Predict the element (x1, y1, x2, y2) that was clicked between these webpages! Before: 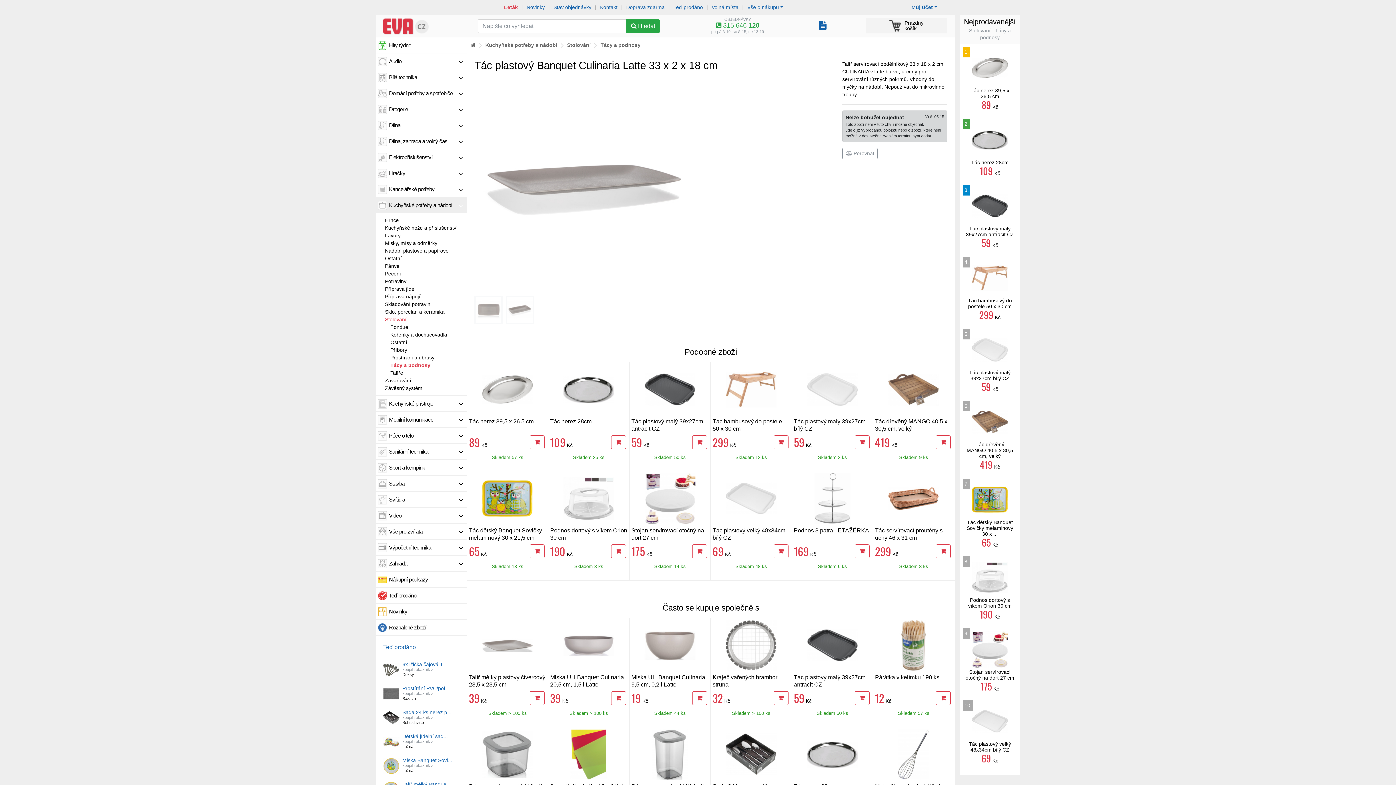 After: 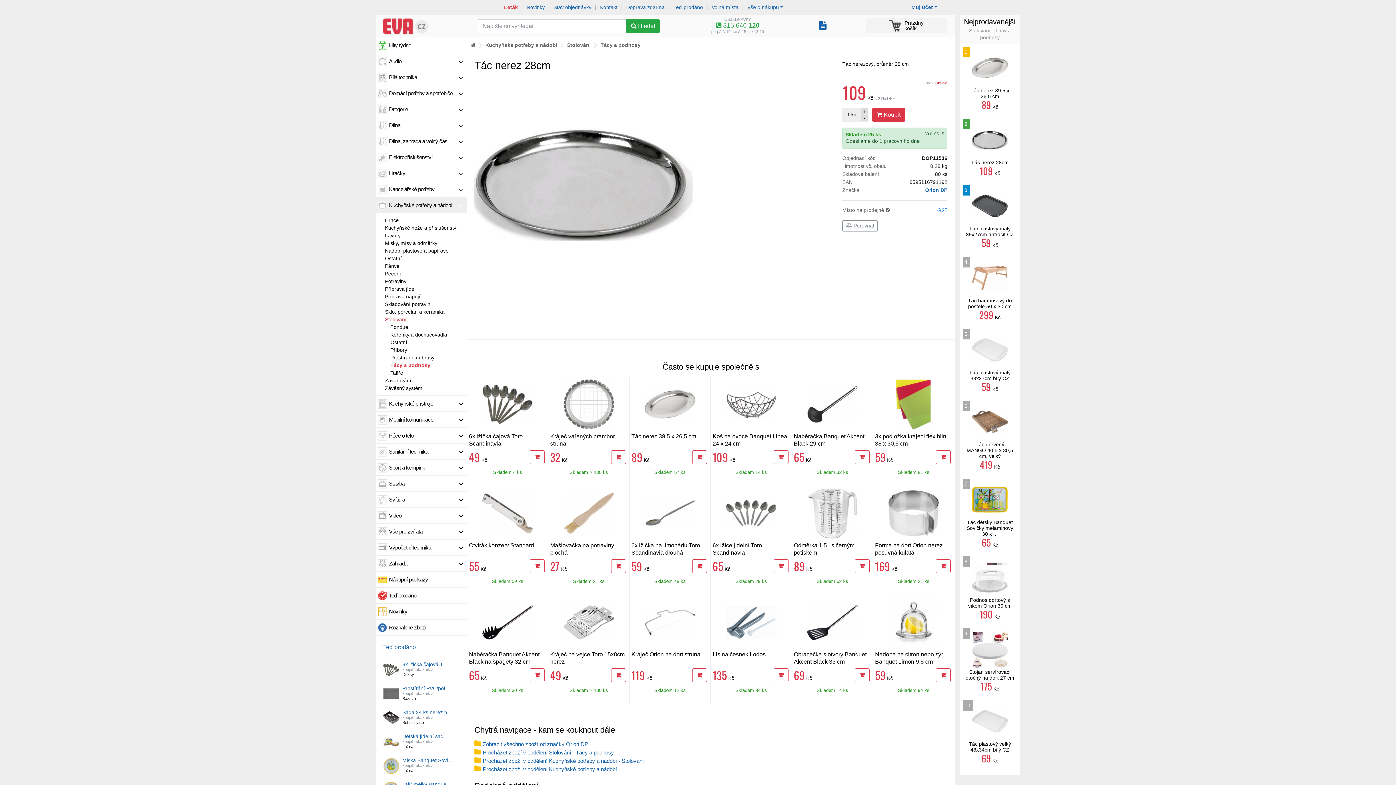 Action: label: Tác nerez 28cm bbox: (971, 159, 1008, 165)